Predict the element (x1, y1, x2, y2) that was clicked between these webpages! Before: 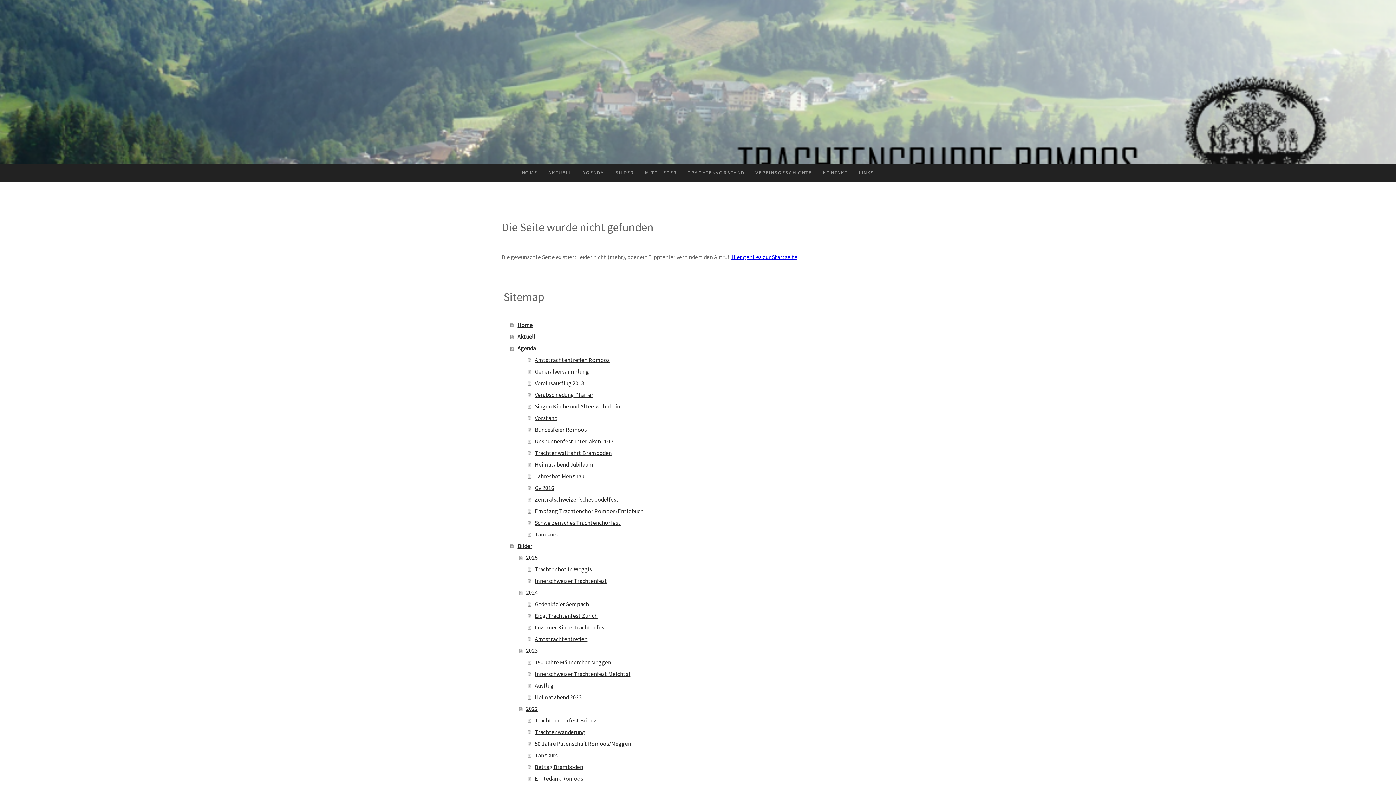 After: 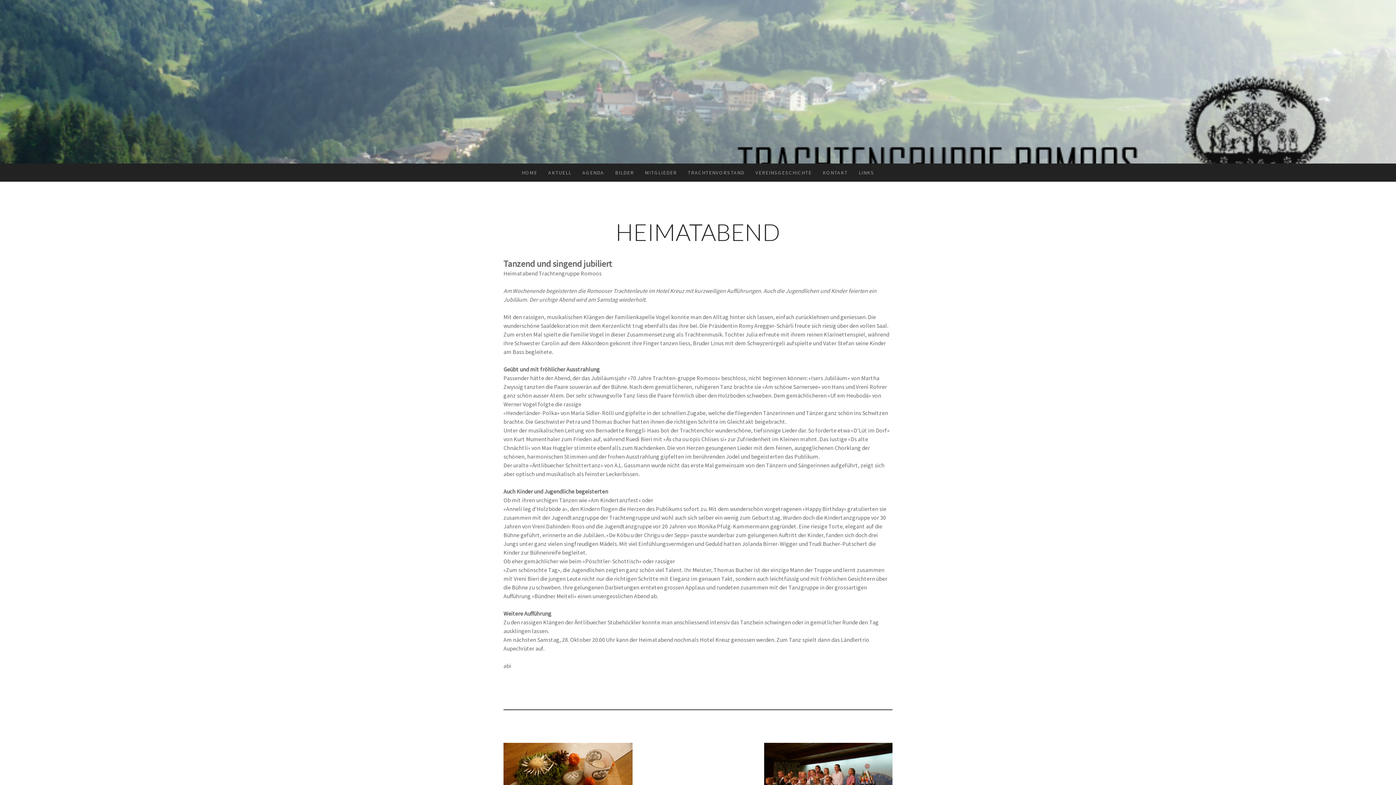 Action: label: Heimatabend Jubiläum bbox: (528, 459, 894, 470)